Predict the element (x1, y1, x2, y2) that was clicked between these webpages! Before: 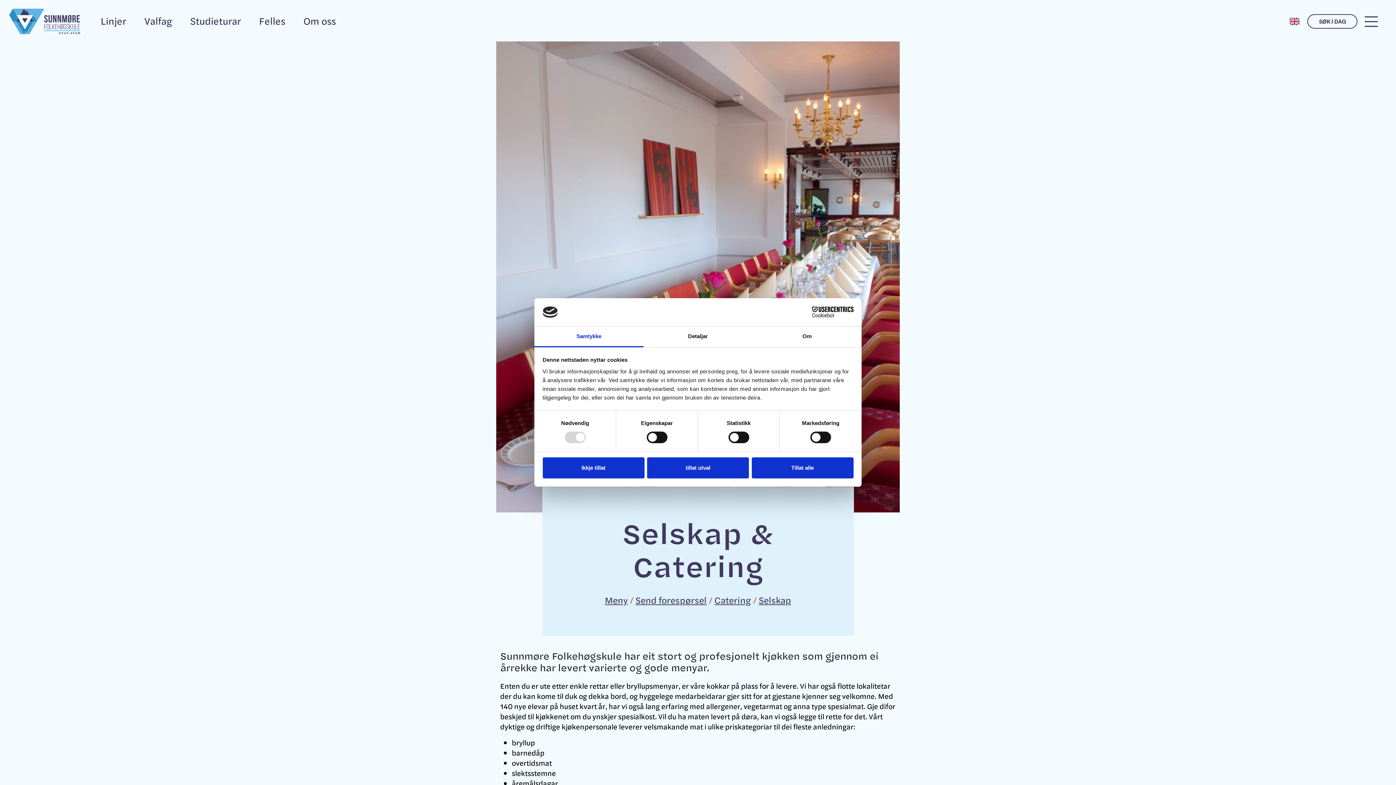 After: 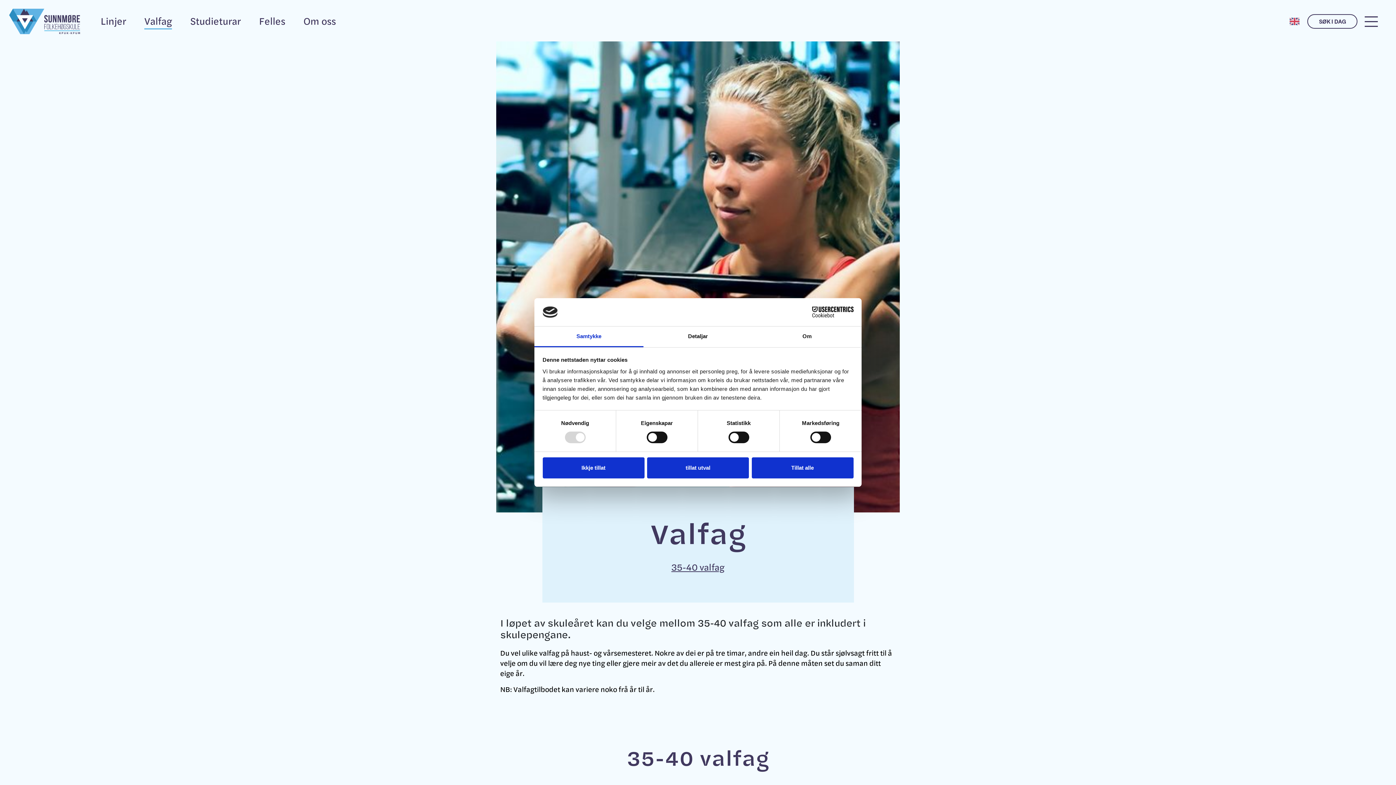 Action: label: Valfag bbox: (144, 13, 172, 29)